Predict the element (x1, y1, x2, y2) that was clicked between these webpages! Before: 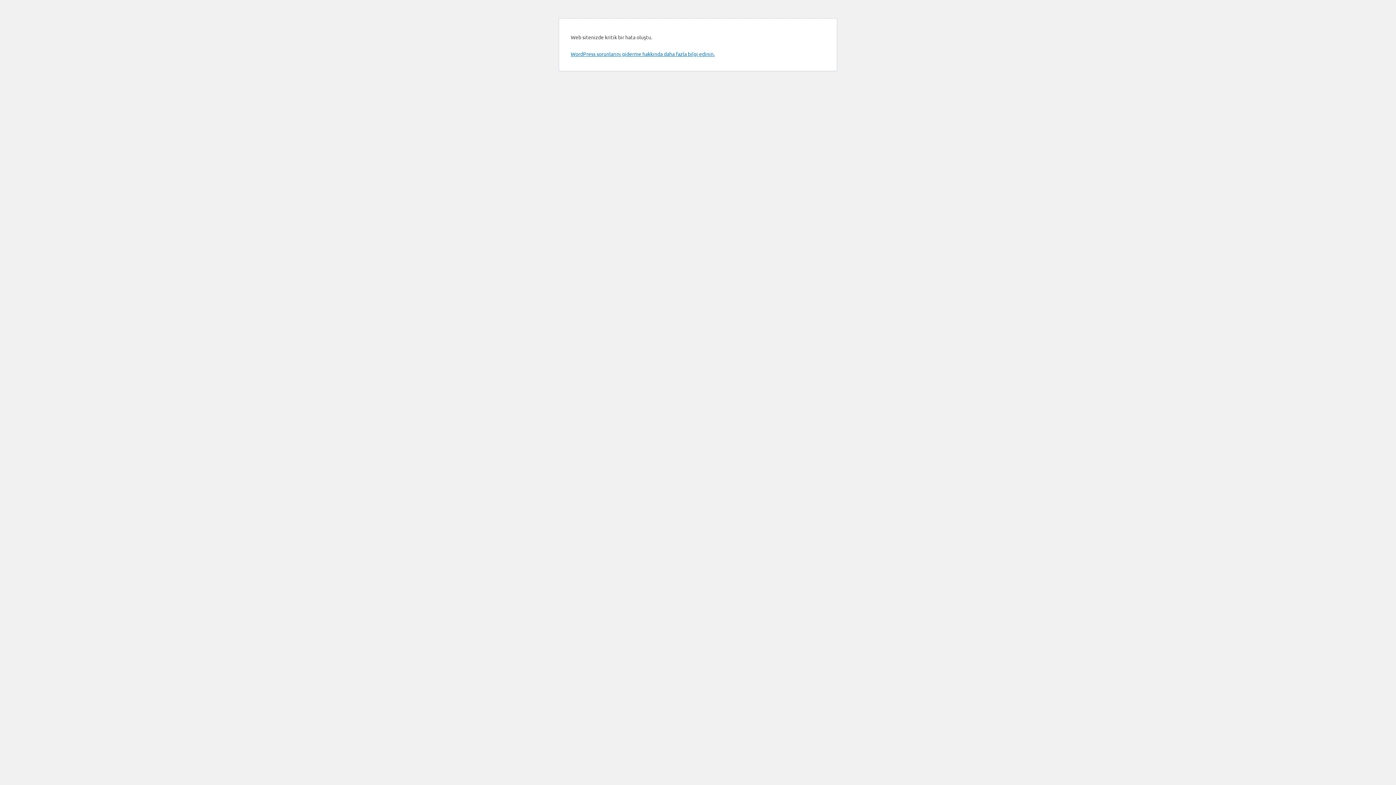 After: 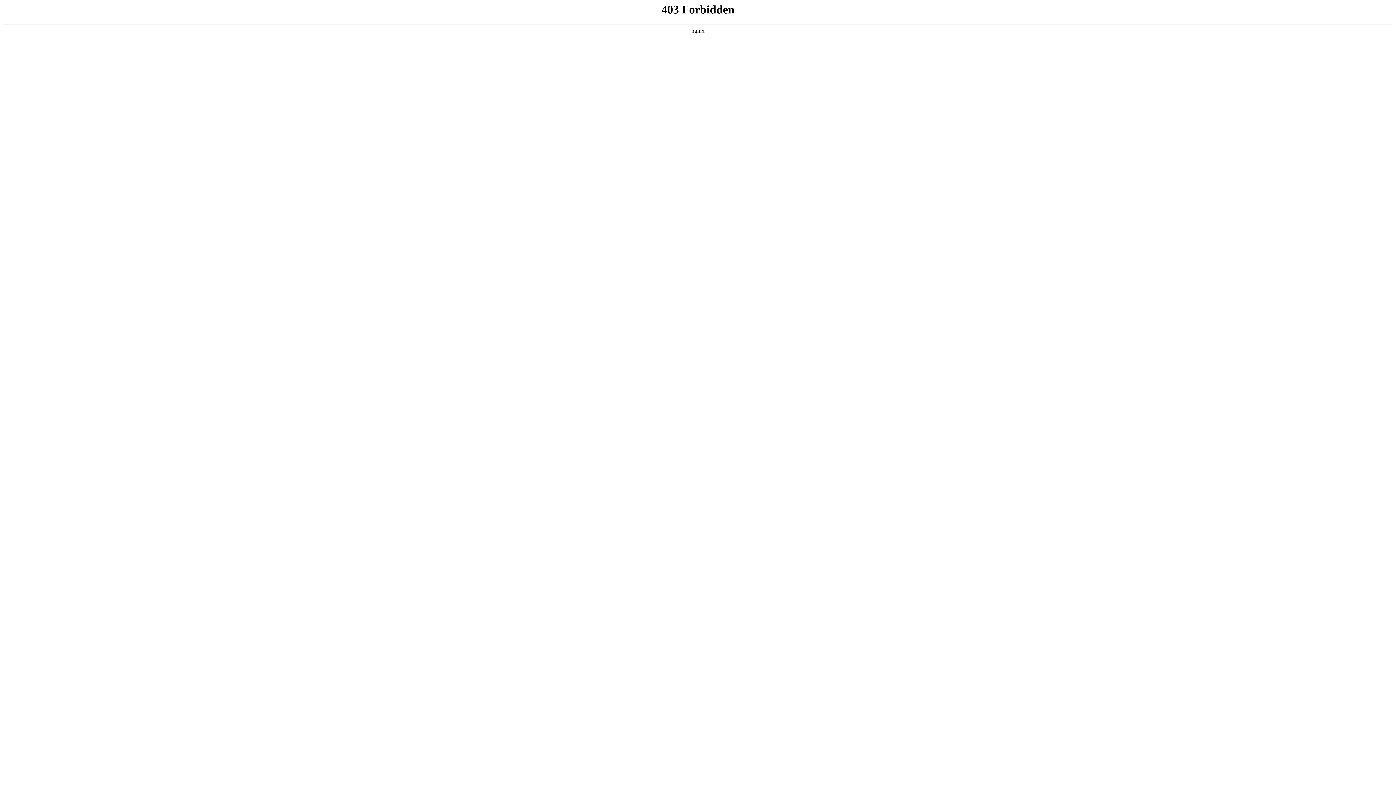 Action: label: WordPress sorunlarını giderme hakkında daha fazla bilgi edinin. bbox: (570, 50, 714, 57)